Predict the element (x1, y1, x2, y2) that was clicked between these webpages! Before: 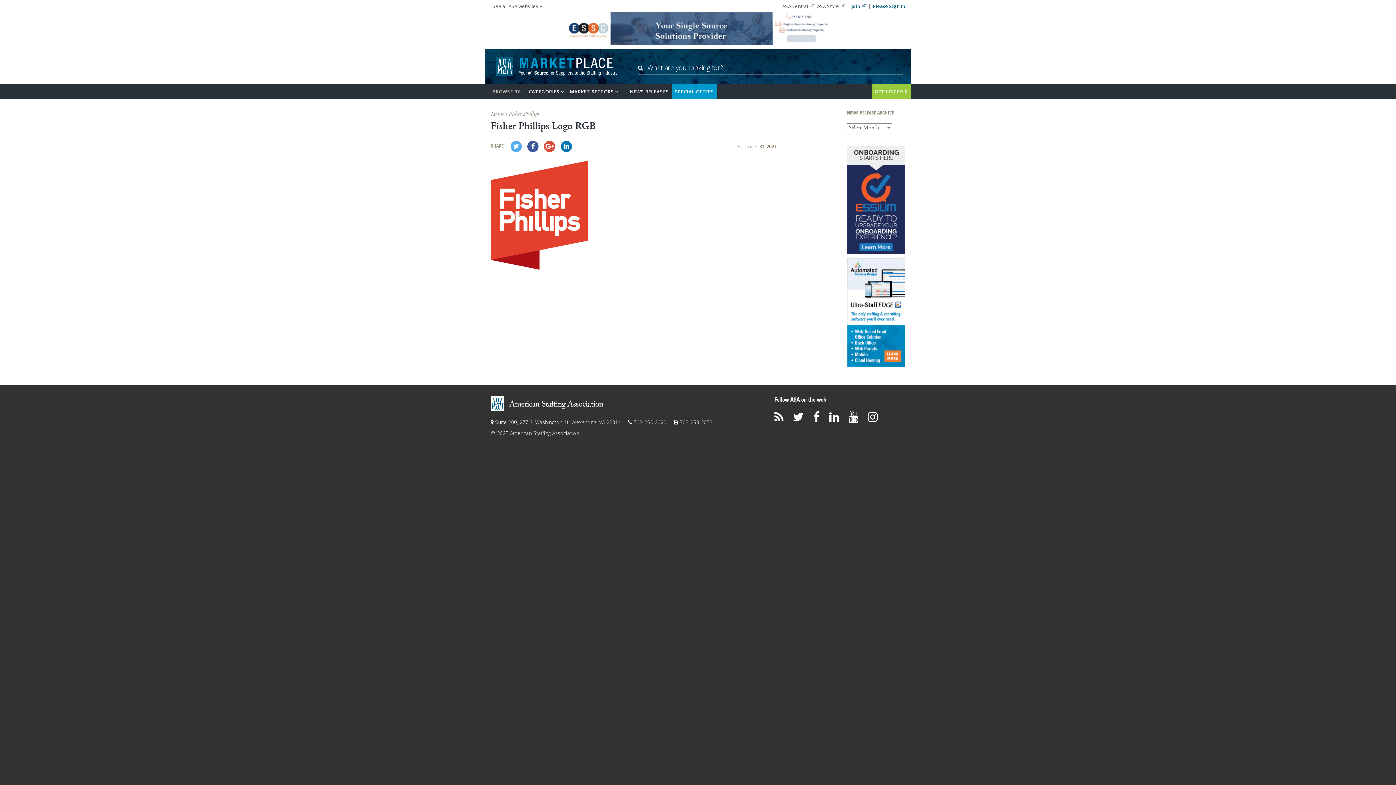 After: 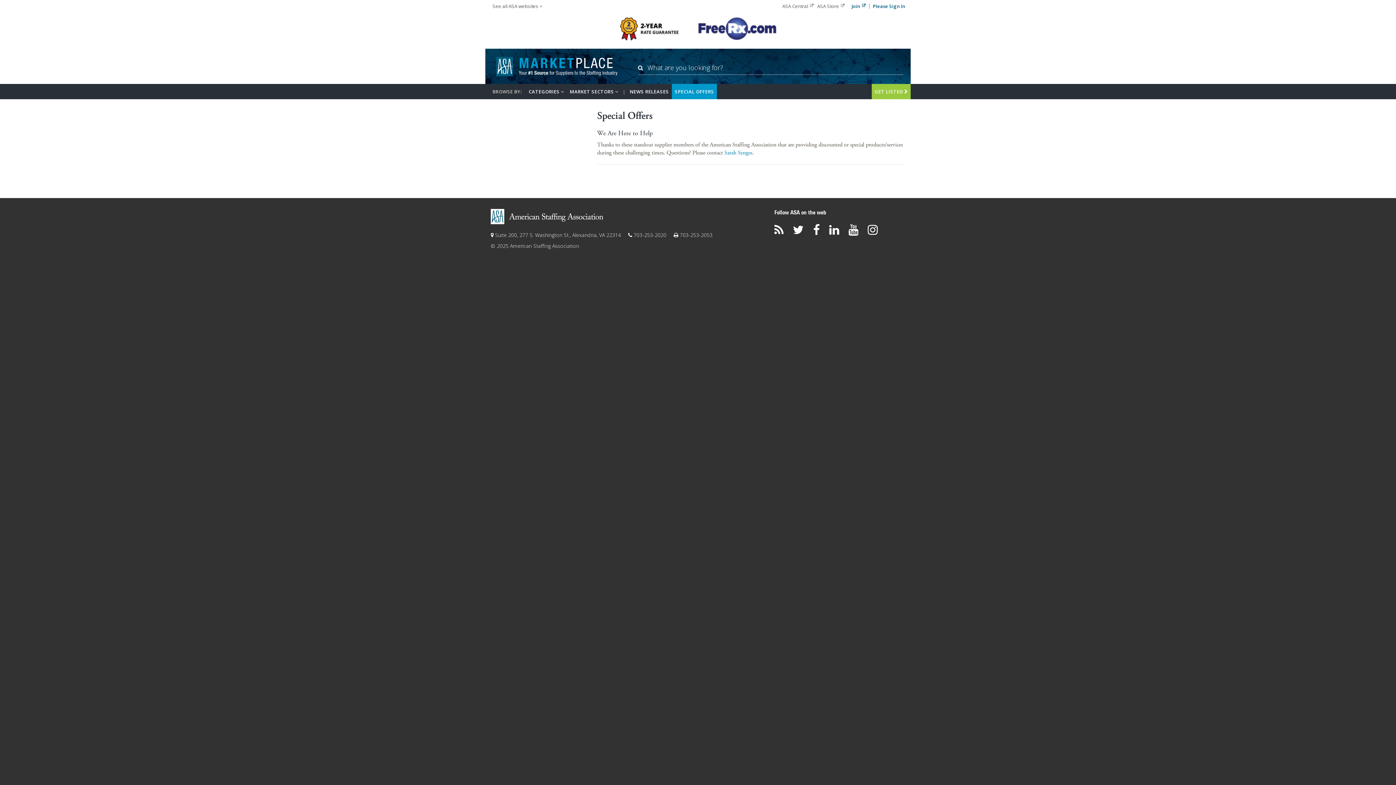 Action: label: SPECIAL OFFERS bbox: (672, 84, 717, 99)